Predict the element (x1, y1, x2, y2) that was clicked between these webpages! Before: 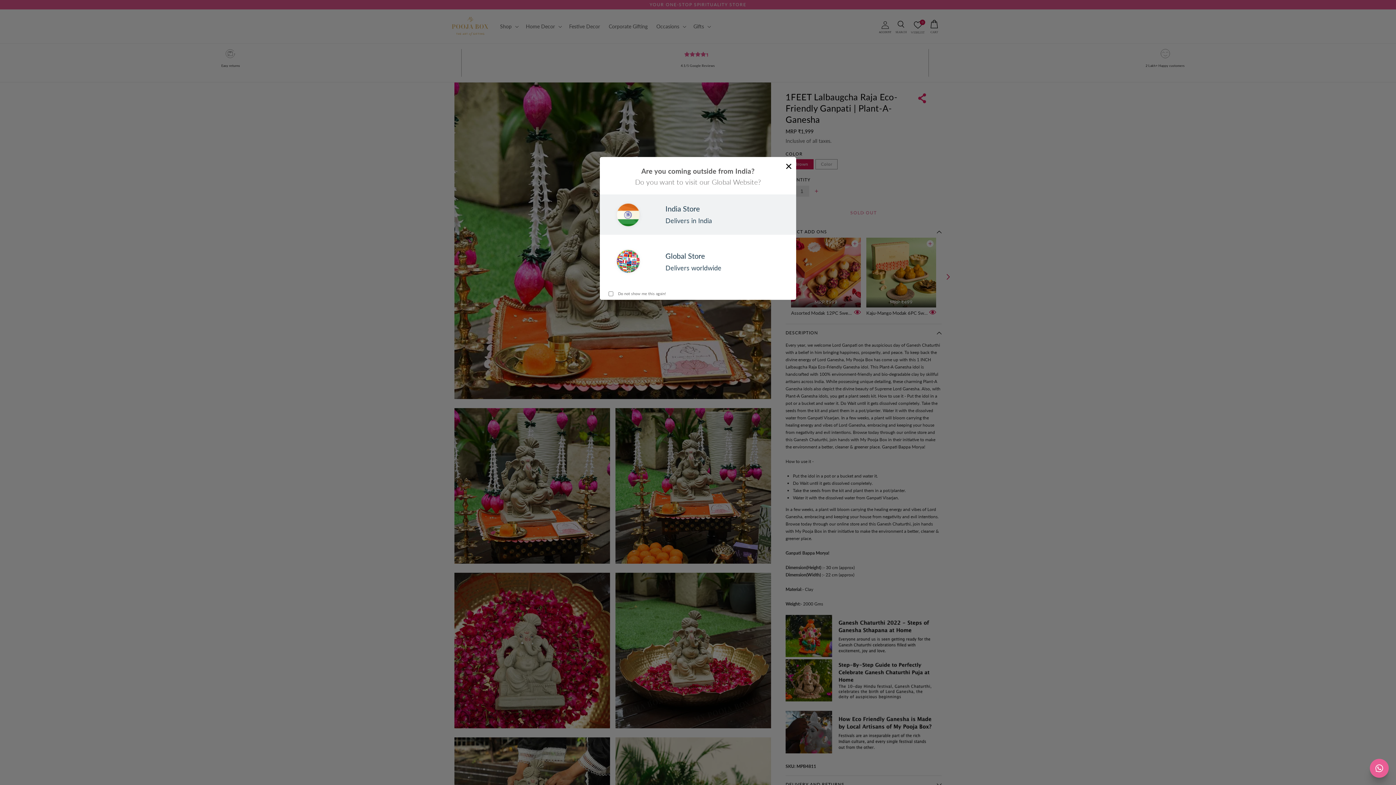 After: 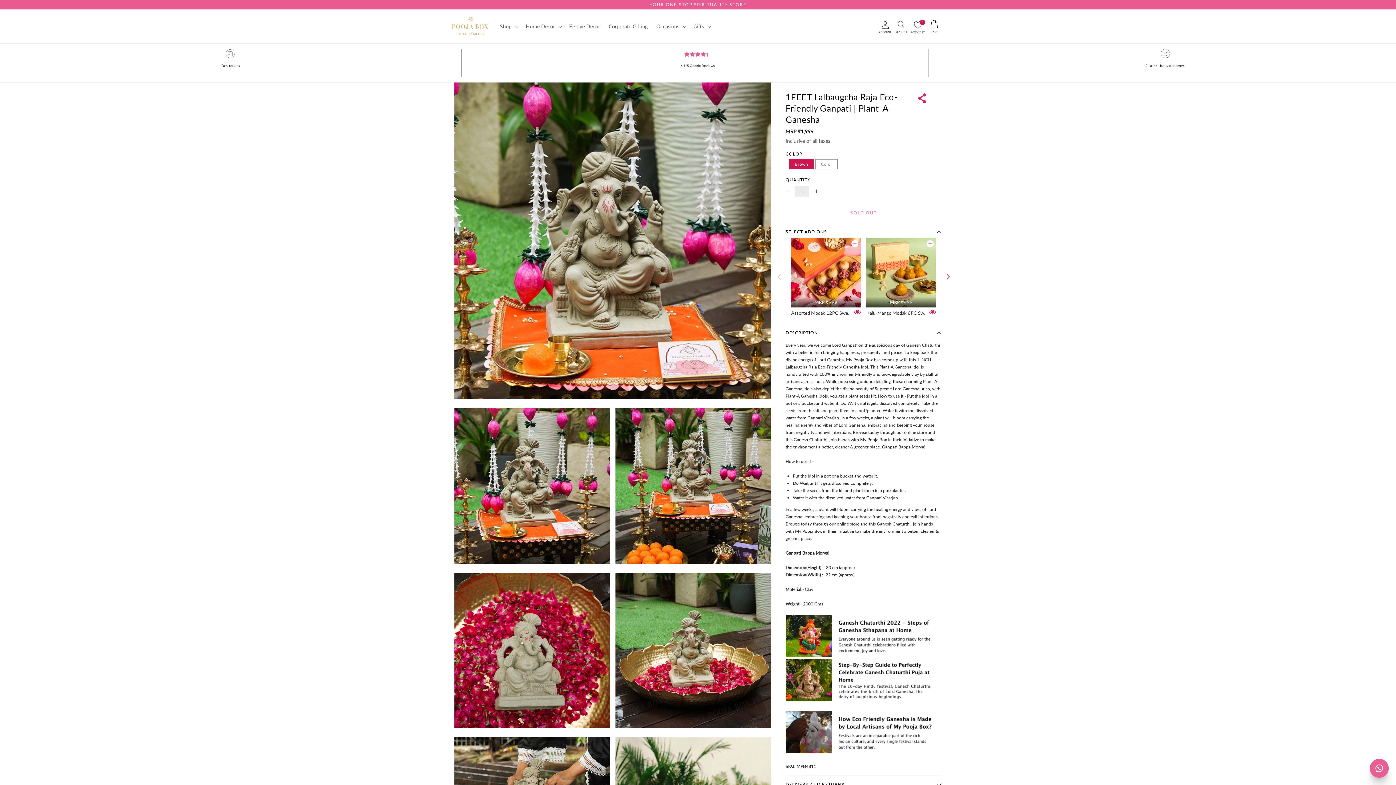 Action: bbox: (783, 160, 794, 172) label: ×